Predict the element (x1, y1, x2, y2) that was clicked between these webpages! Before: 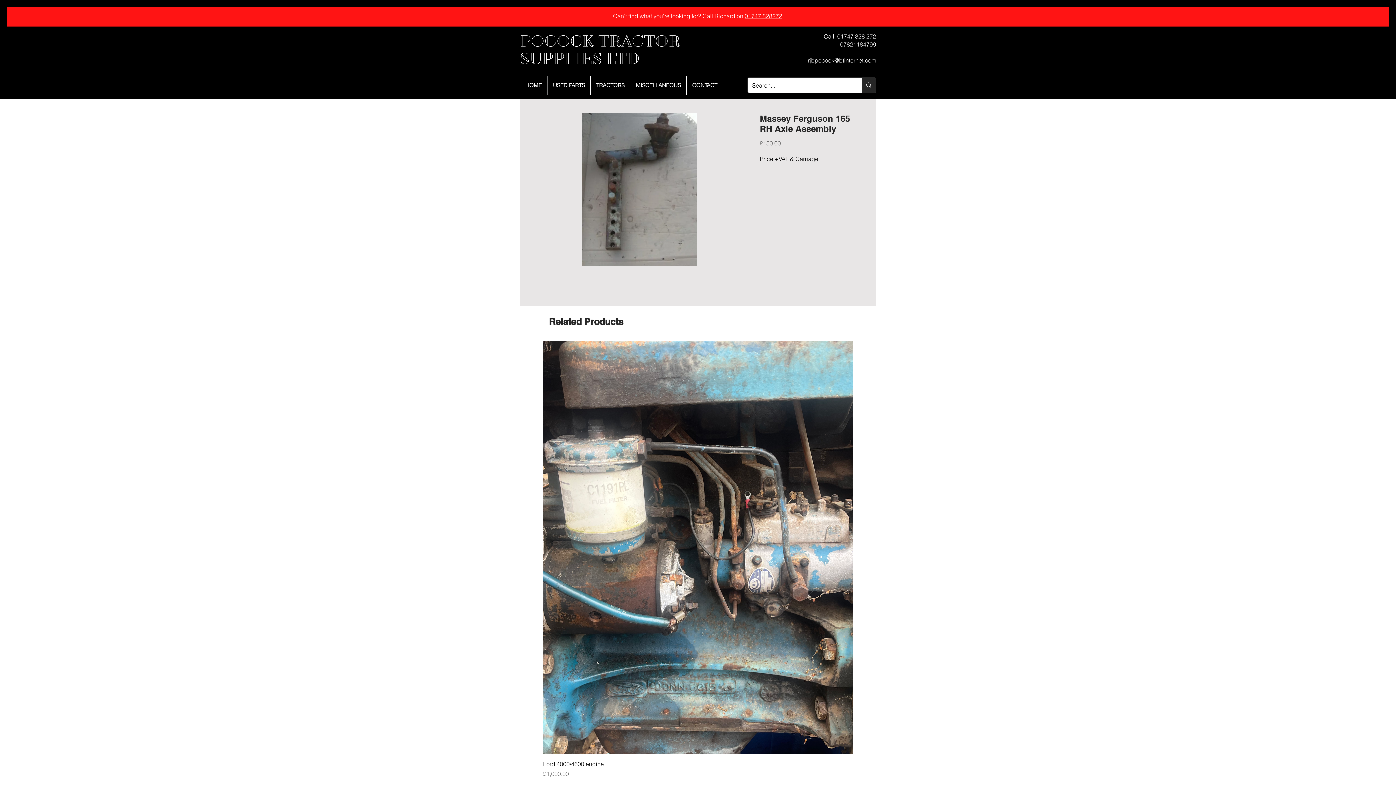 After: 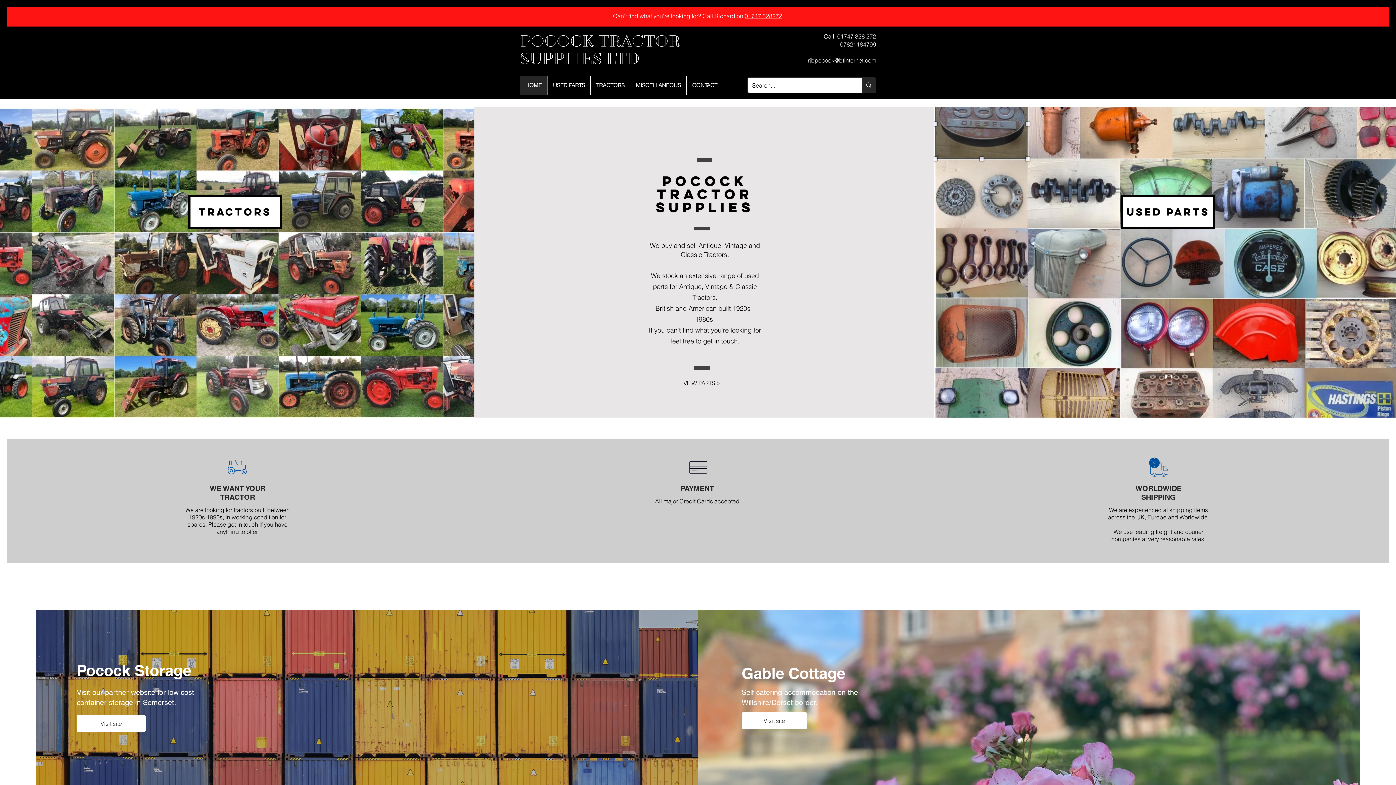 Action: bbox: (520, 76, 547, 94) label: HOME